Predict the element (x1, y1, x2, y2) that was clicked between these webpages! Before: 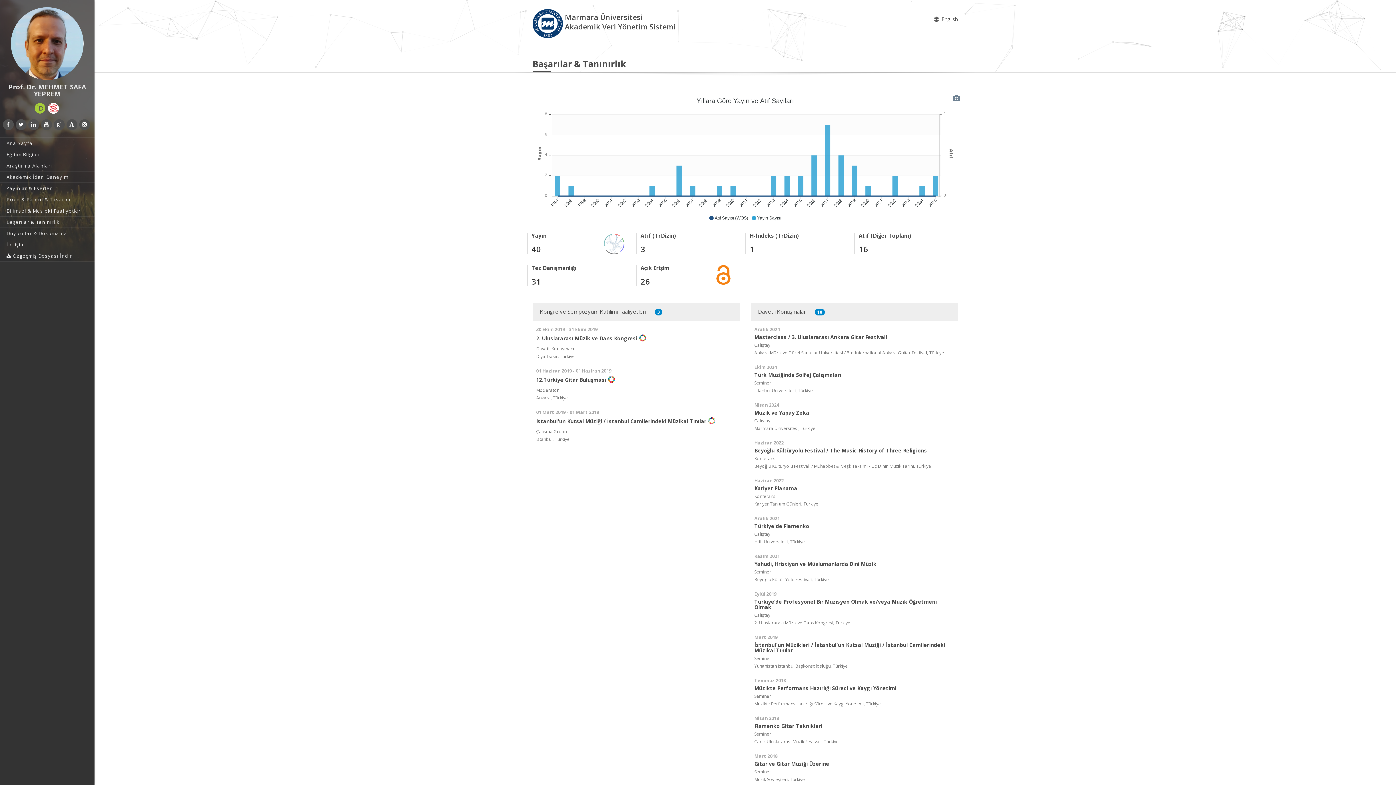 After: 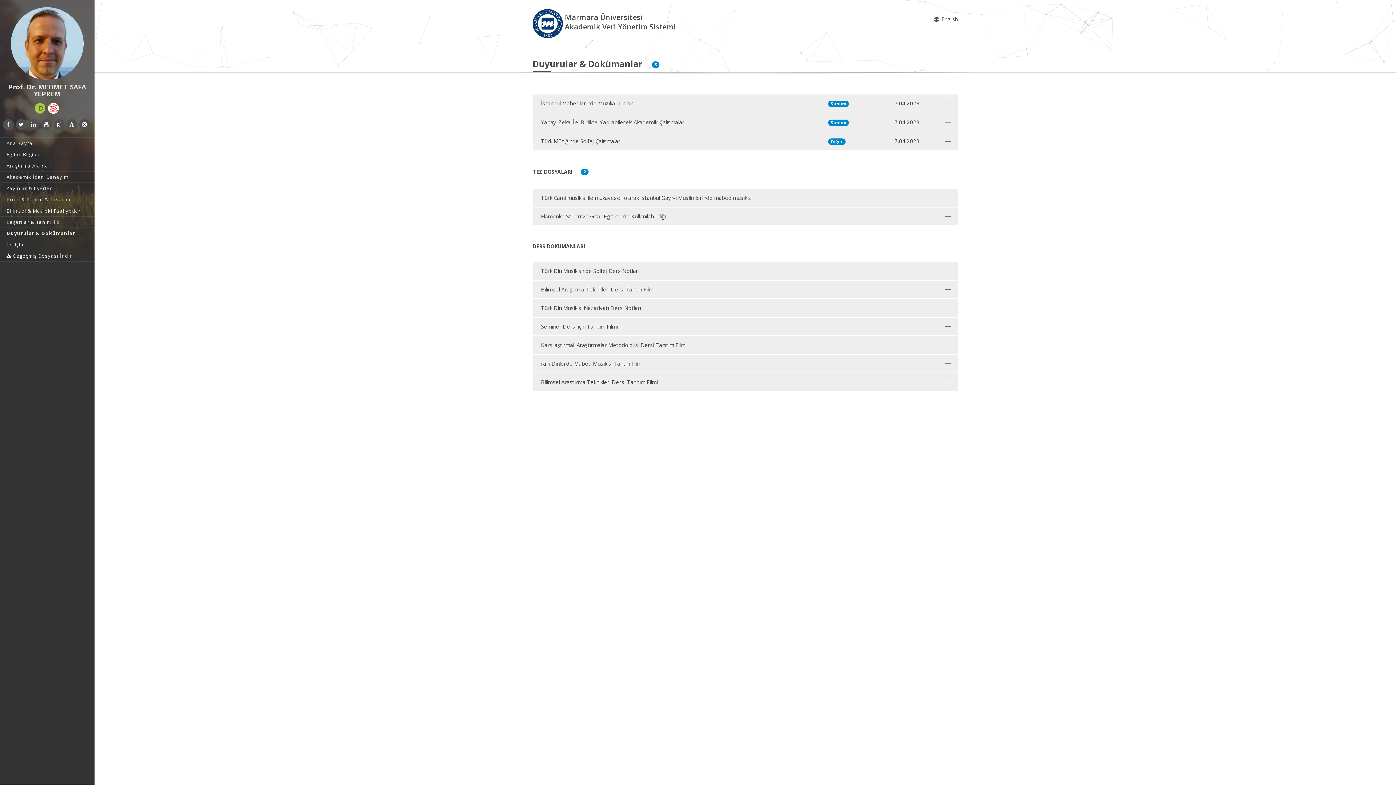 Action: bbox: (0, 228, 94, 238) label: Duyurular & Dokümanlar